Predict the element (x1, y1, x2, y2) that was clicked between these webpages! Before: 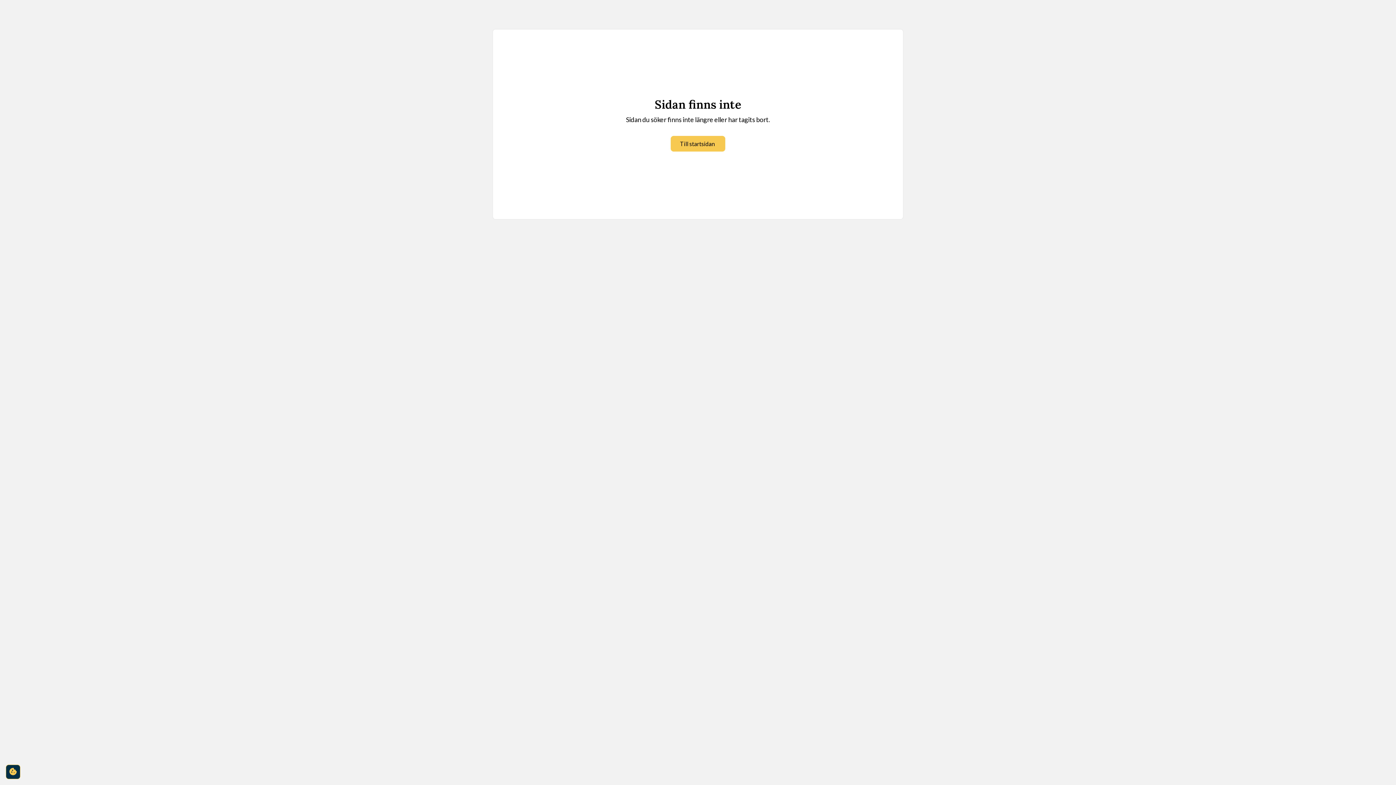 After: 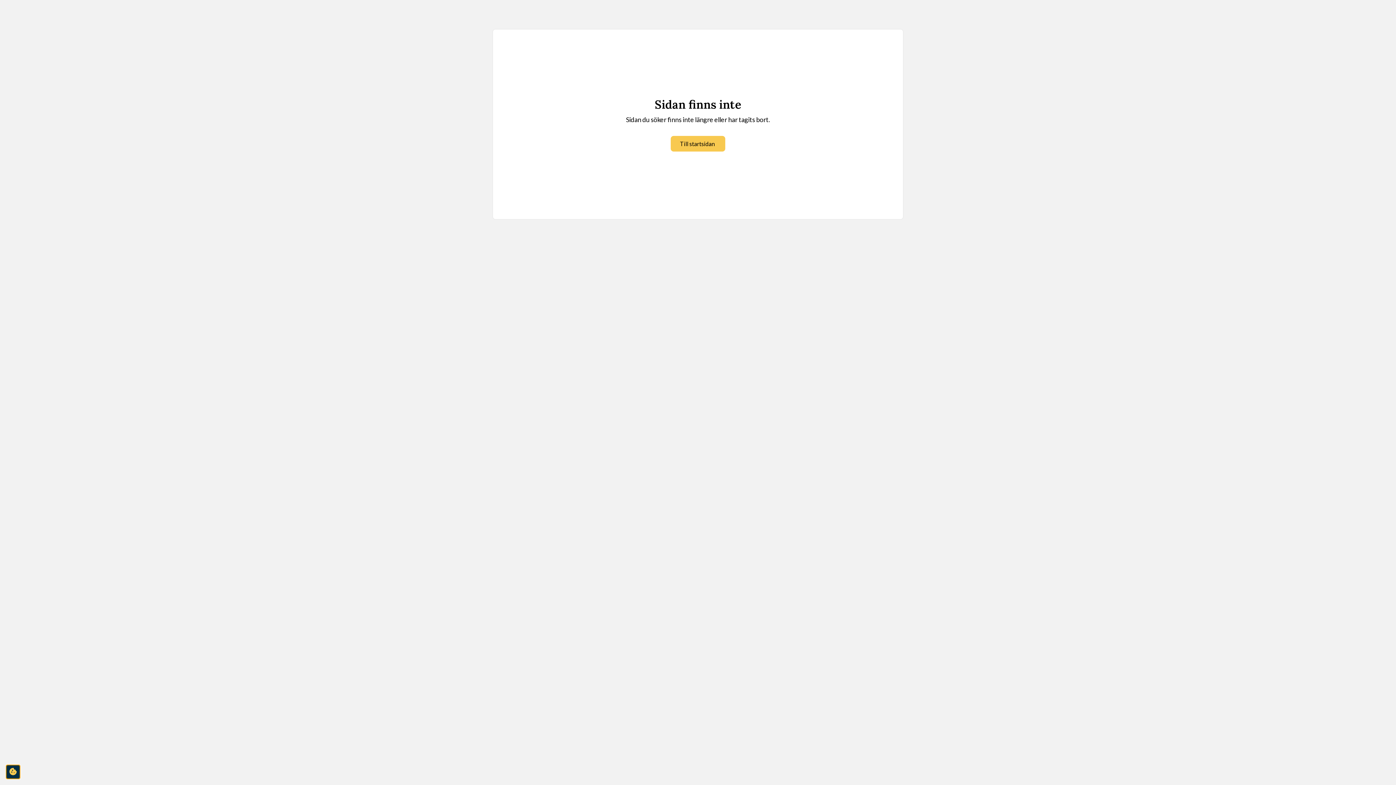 Action: bbox: (5, 765, 20, 779) label: cookie-consent-settings